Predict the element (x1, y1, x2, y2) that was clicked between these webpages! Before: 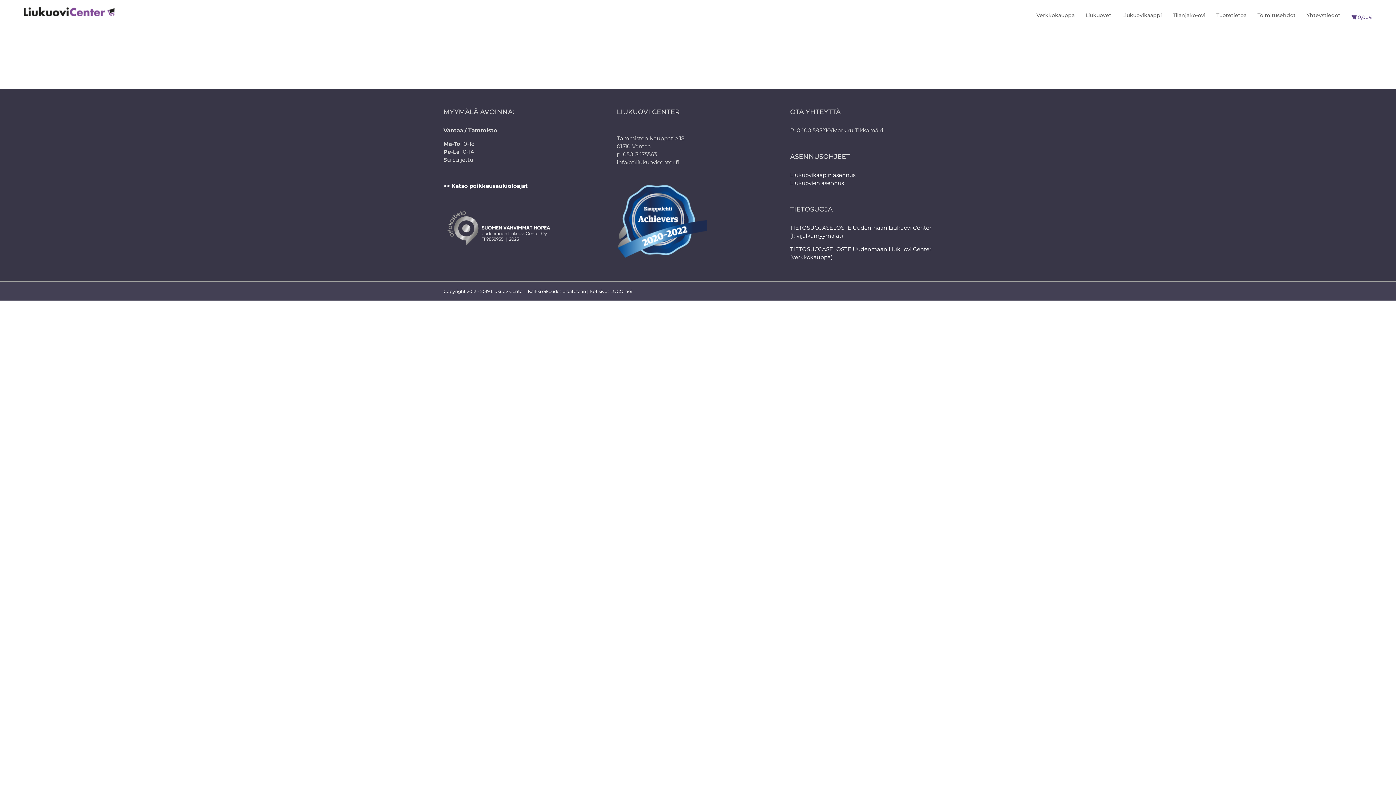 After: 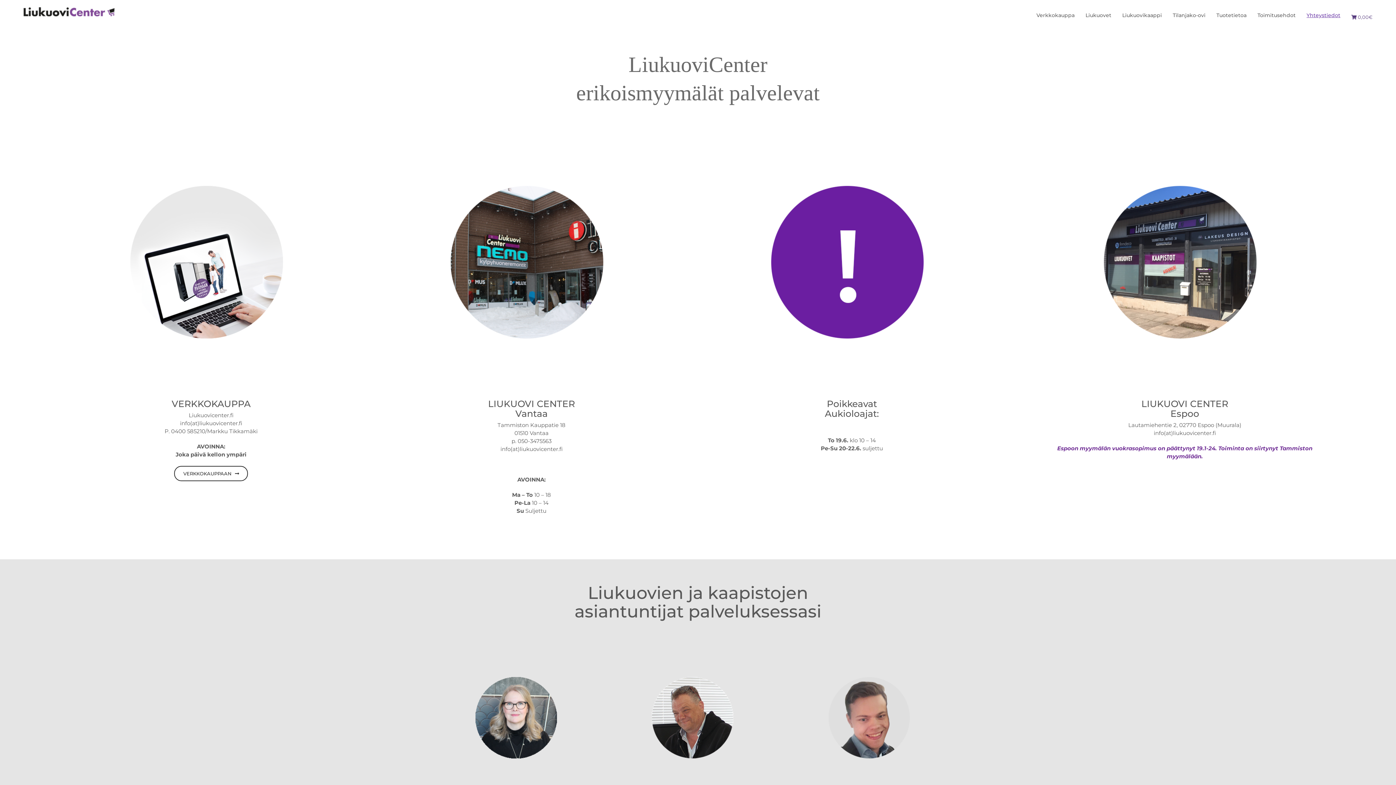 Action: label: Yhteystiedot bbox: (1306, 0, 1340, 30)